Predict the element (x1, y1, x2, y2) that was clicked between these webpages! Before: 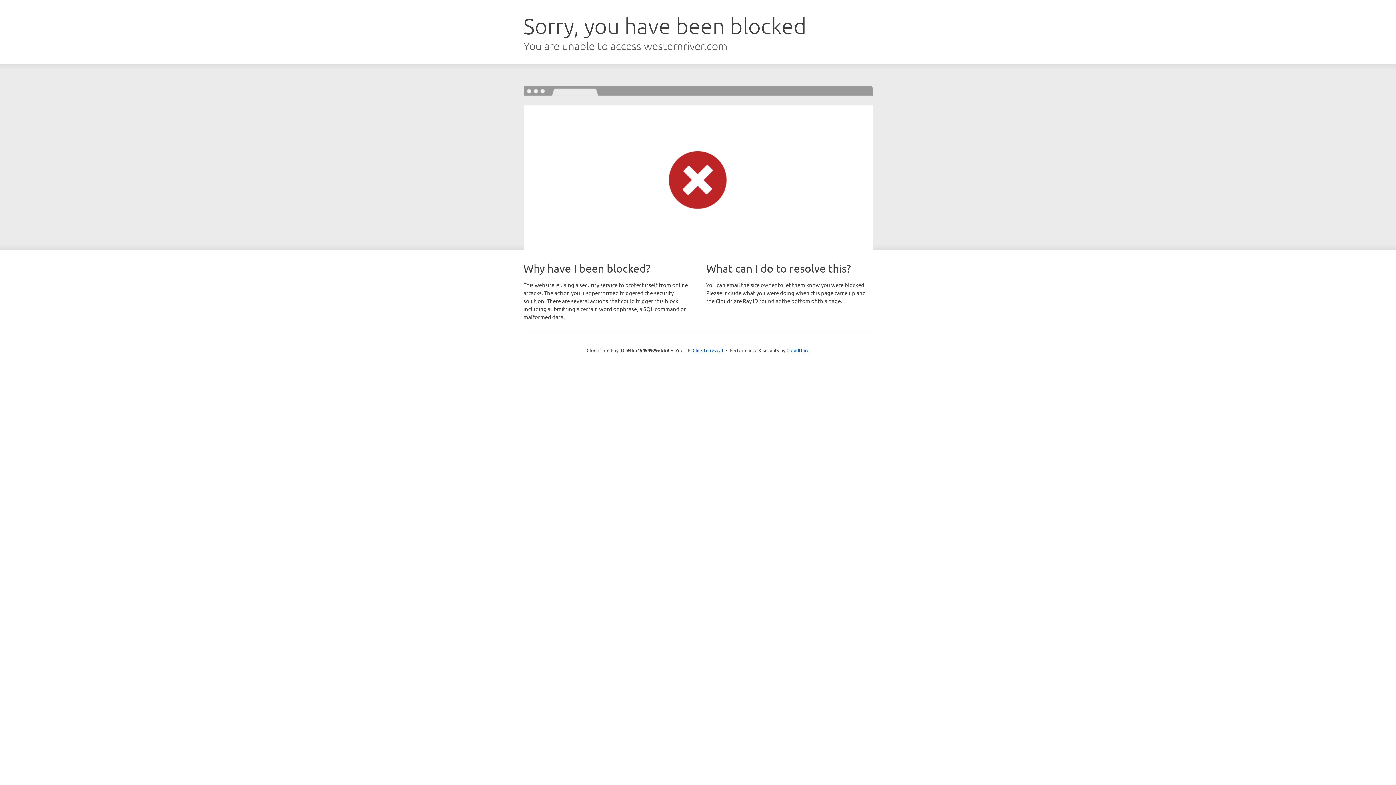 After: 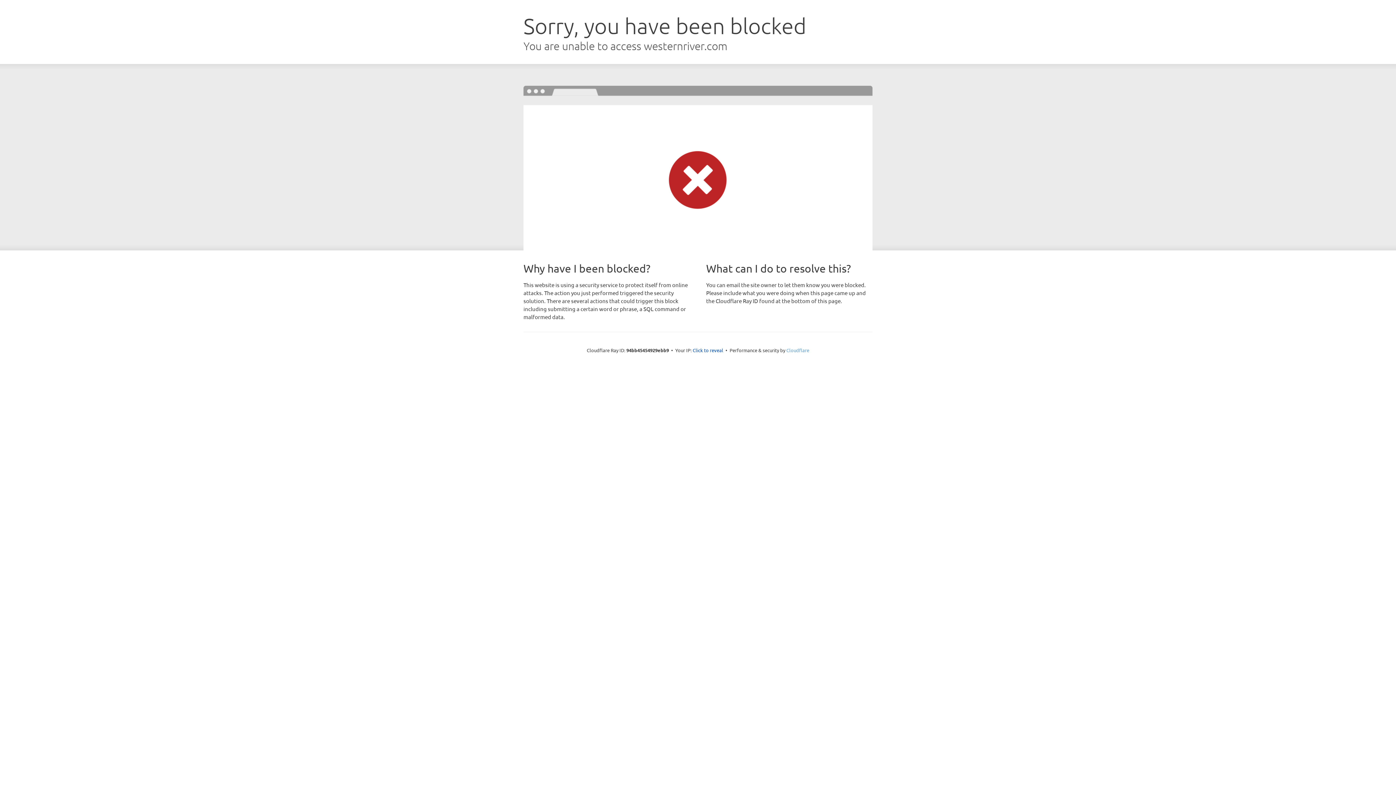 Action: label: Cloudflare bbox: (786, 347, 809, 353)